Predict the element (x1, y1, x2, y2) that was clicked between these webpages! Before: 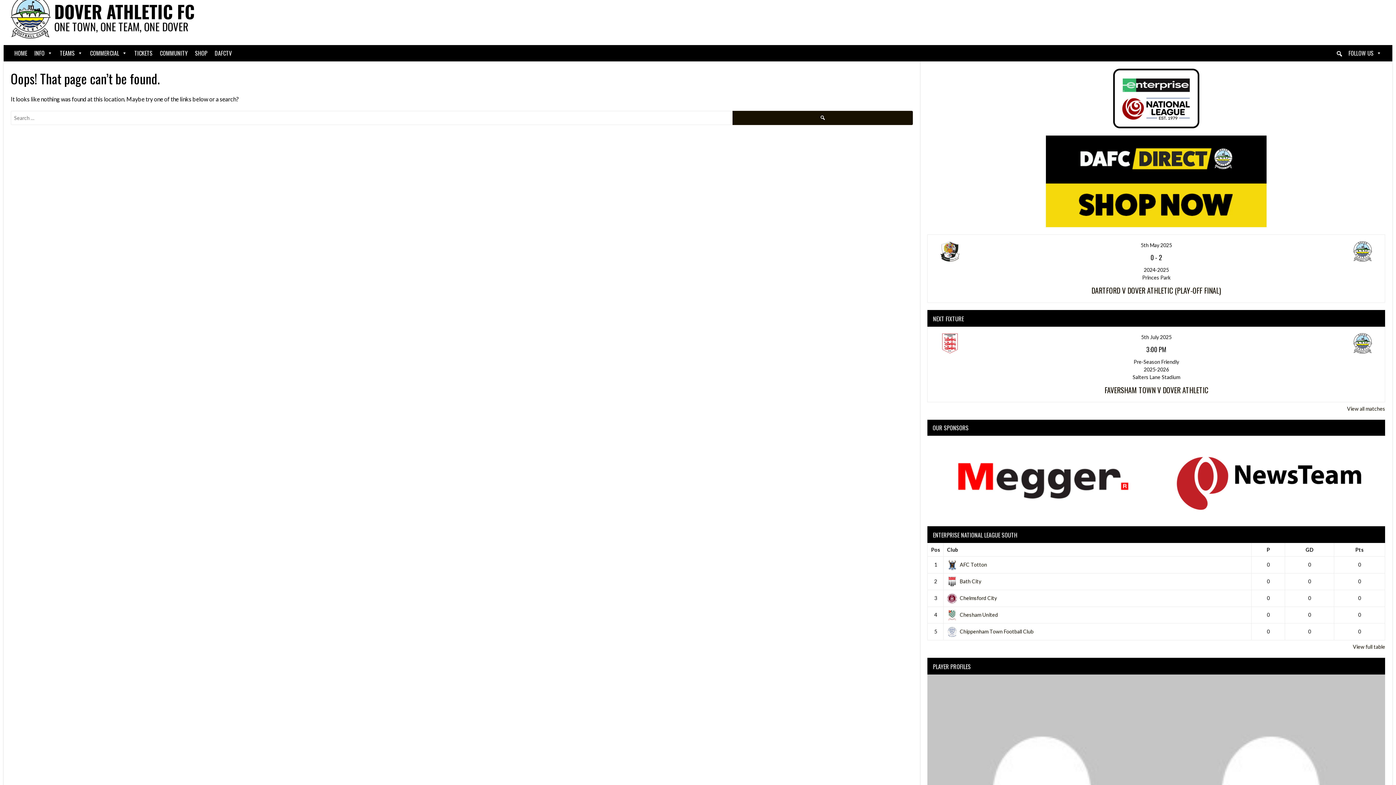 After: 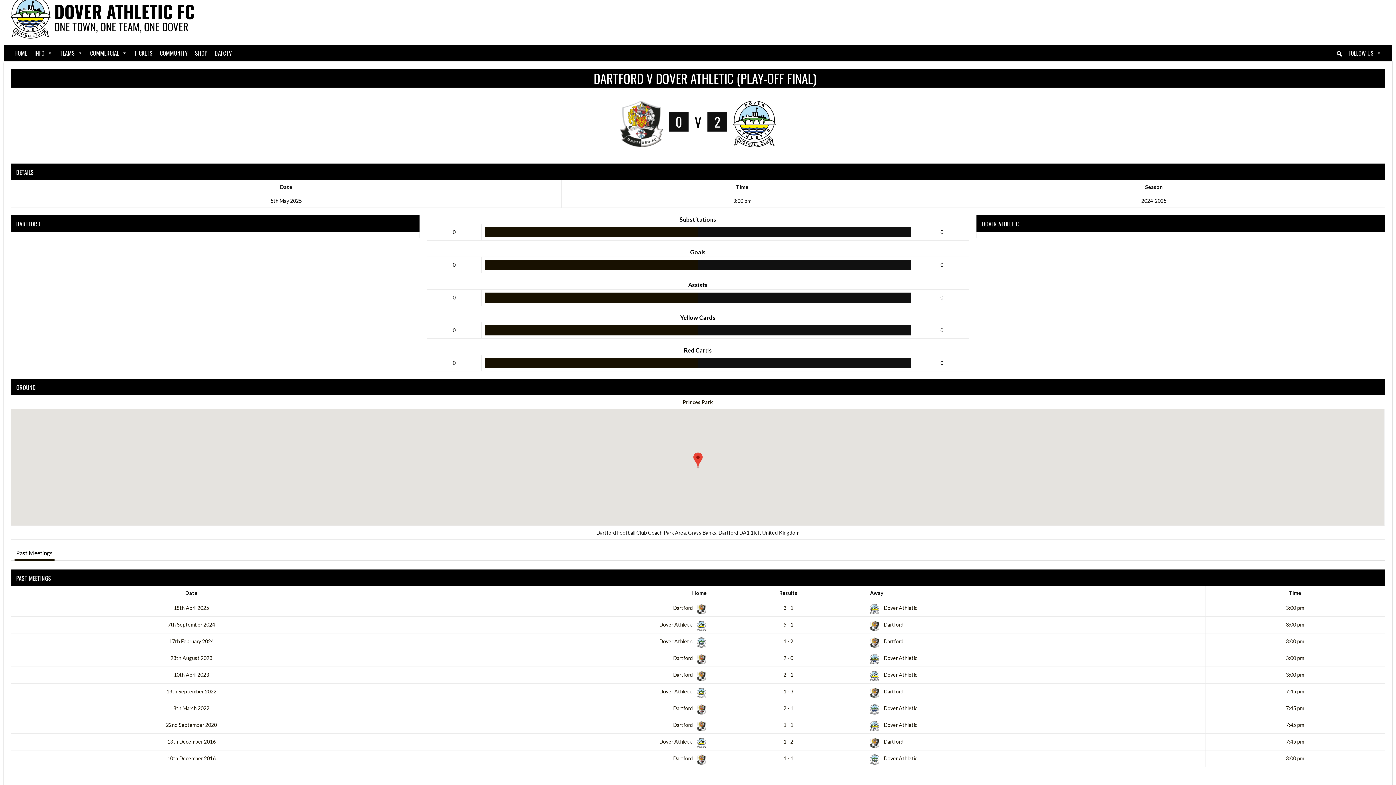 Action: bbox: (1091, 285, 1221, 296) label: DARTFORD V DOVER ATHLETIC (PLAY-OFF FINAL)